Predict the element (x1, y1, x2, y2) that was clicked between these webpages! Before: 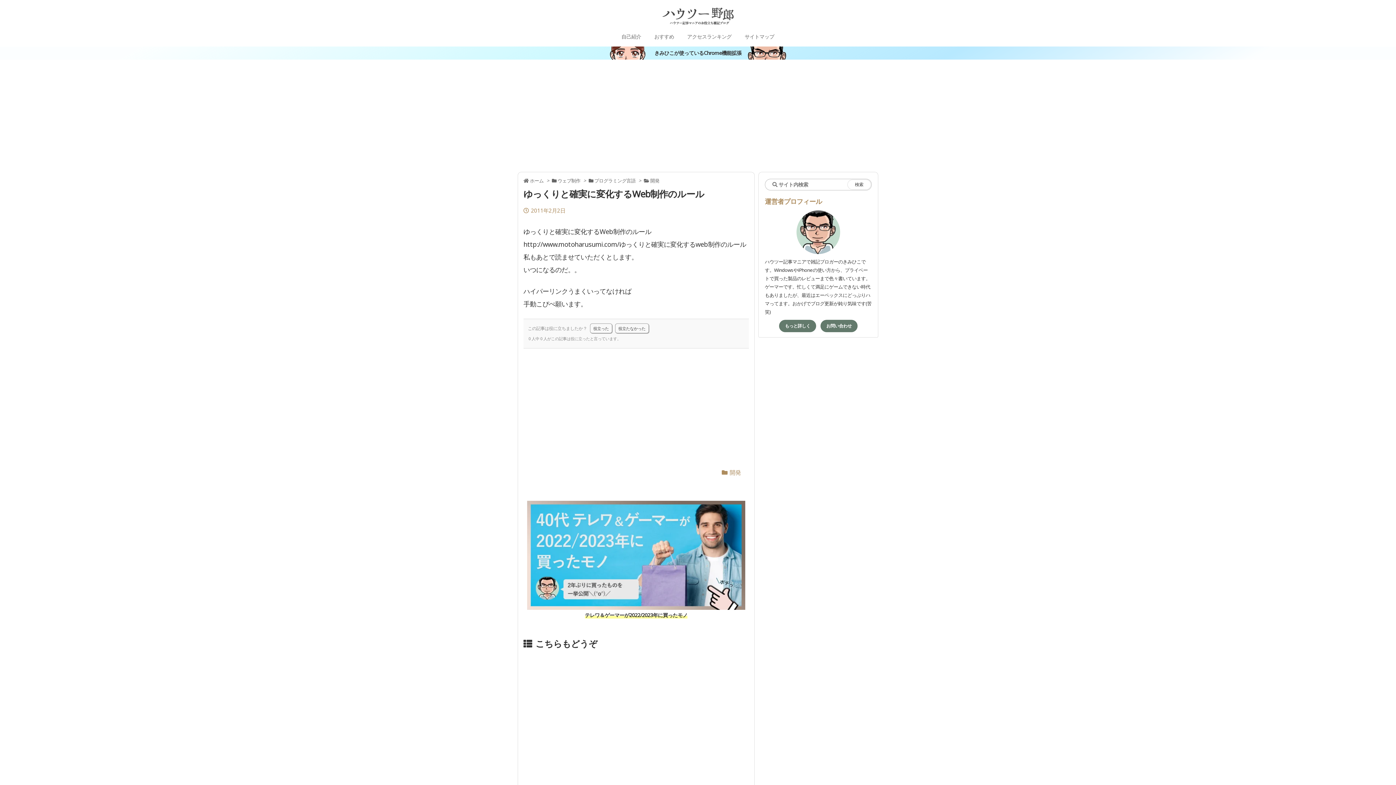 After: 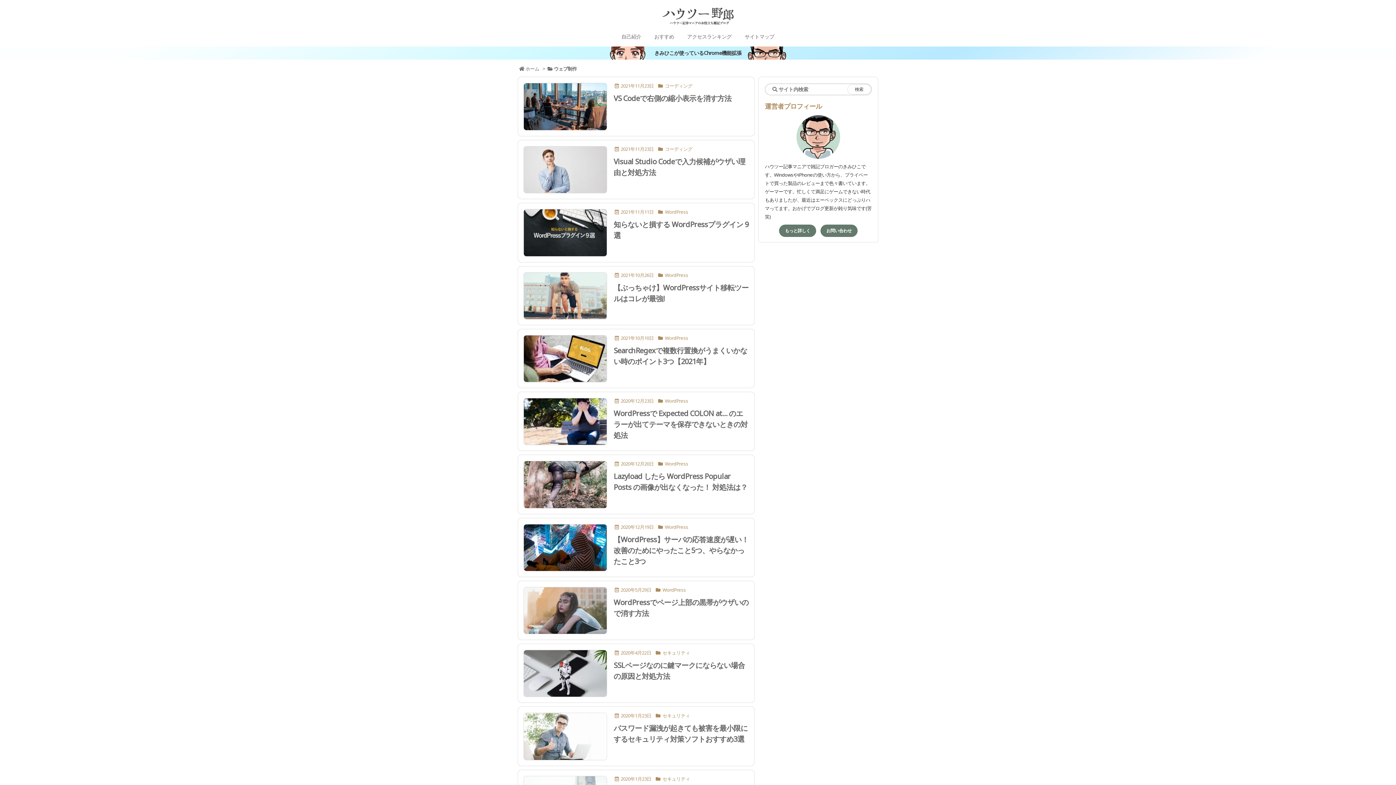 Action: label: ウェブ制作 bbox: (557, 177, 580, 184)